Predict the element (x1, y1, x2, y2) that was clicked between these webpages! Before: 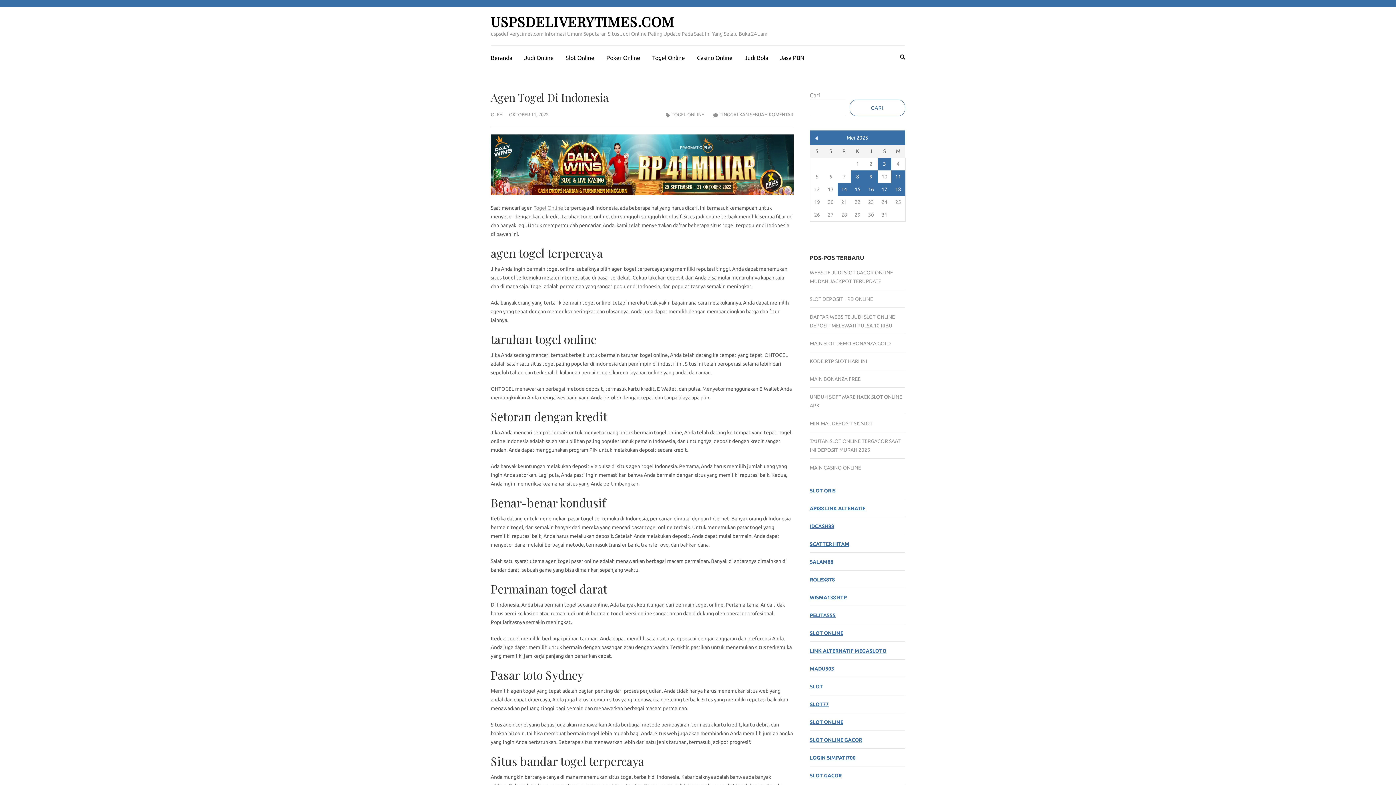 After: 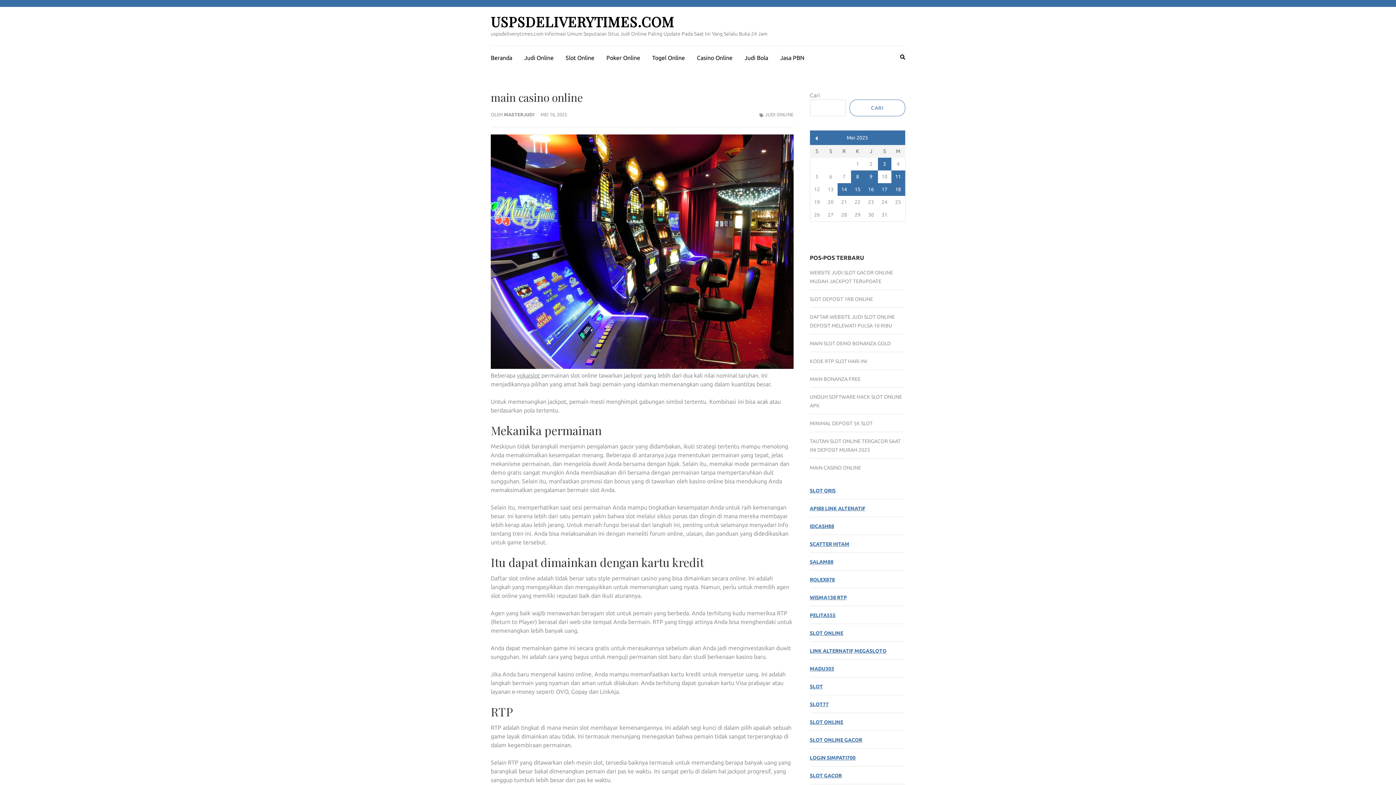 Action: bbox: (810, 465, 861, 470) label: MAIN CASINO ONLINE